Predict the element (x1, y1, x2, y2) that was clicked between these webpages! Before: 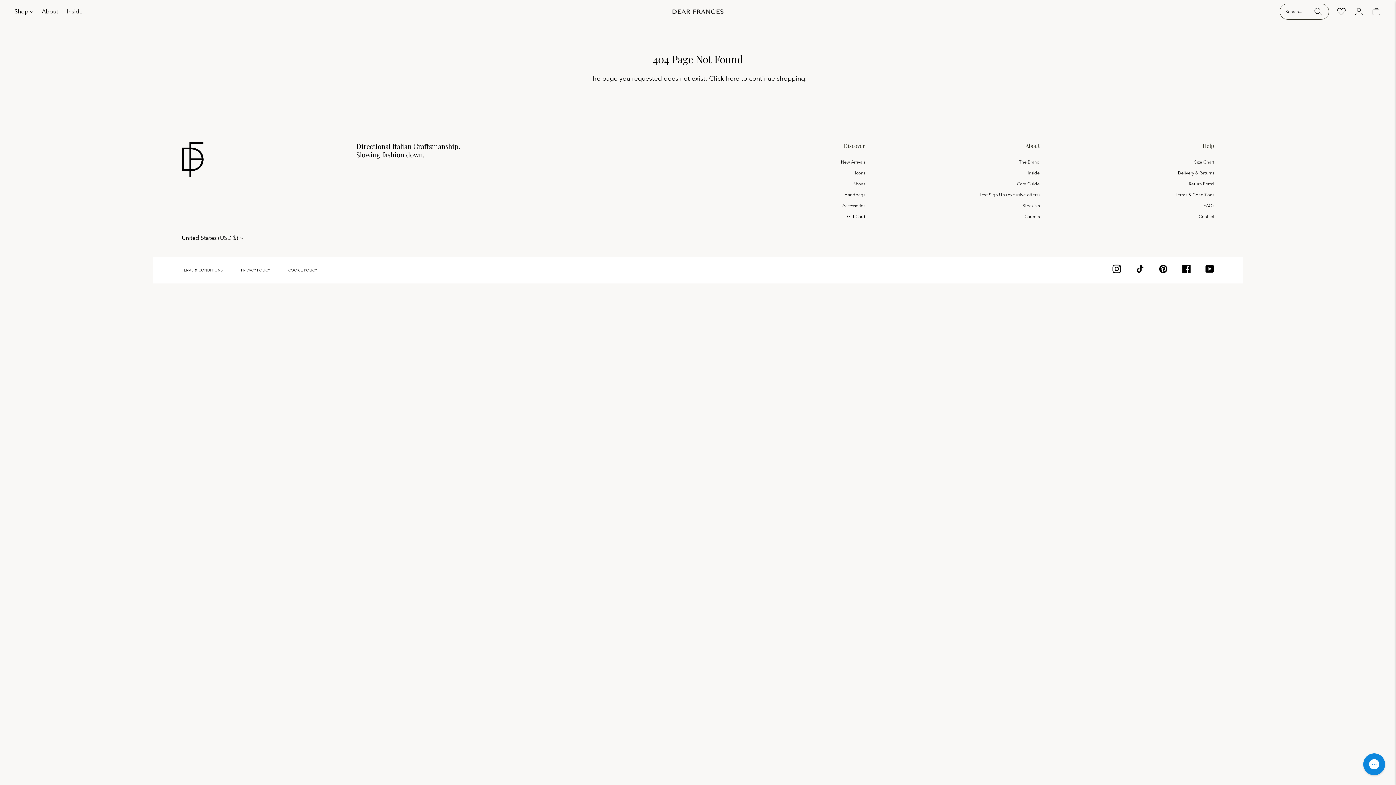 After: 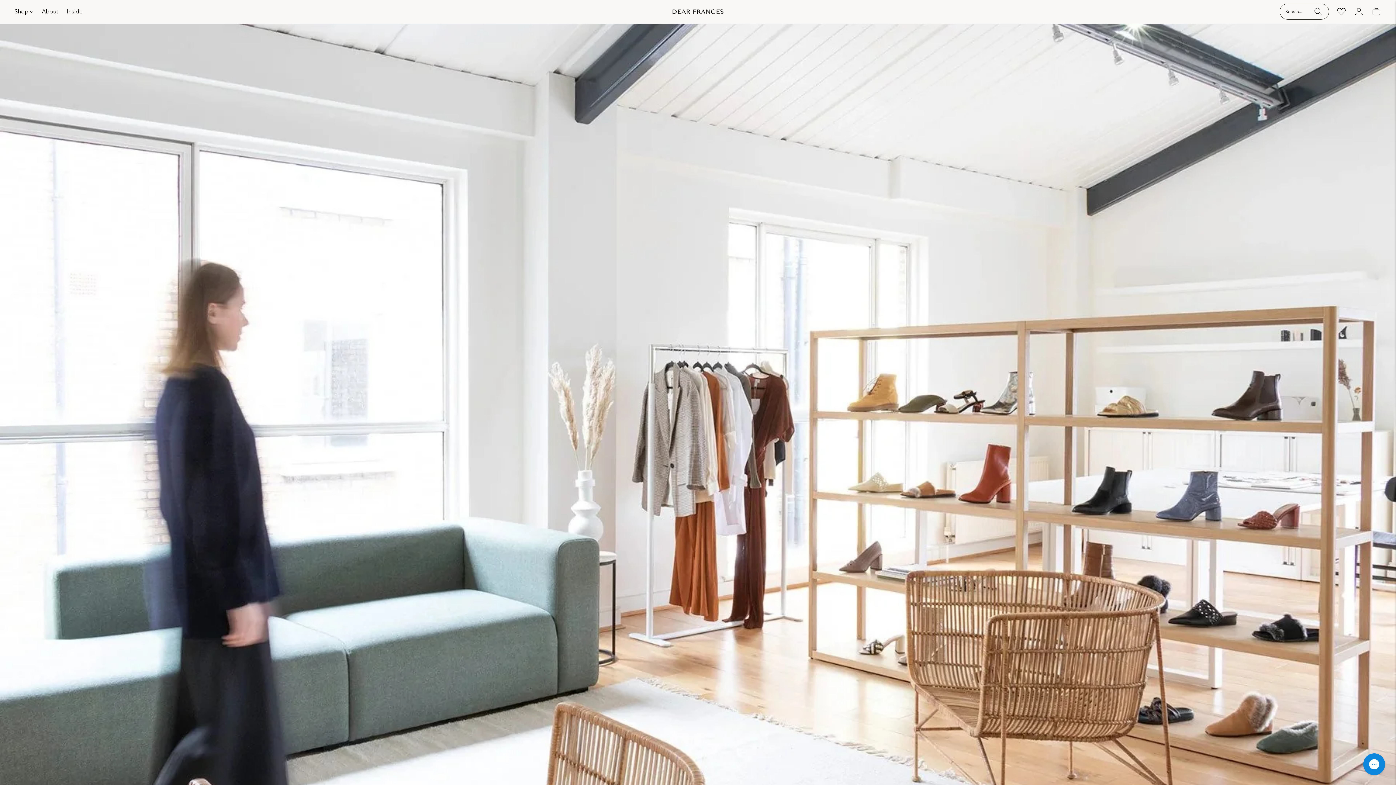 Action: bbox: (1024, 214, 1040, 219) label: Careers